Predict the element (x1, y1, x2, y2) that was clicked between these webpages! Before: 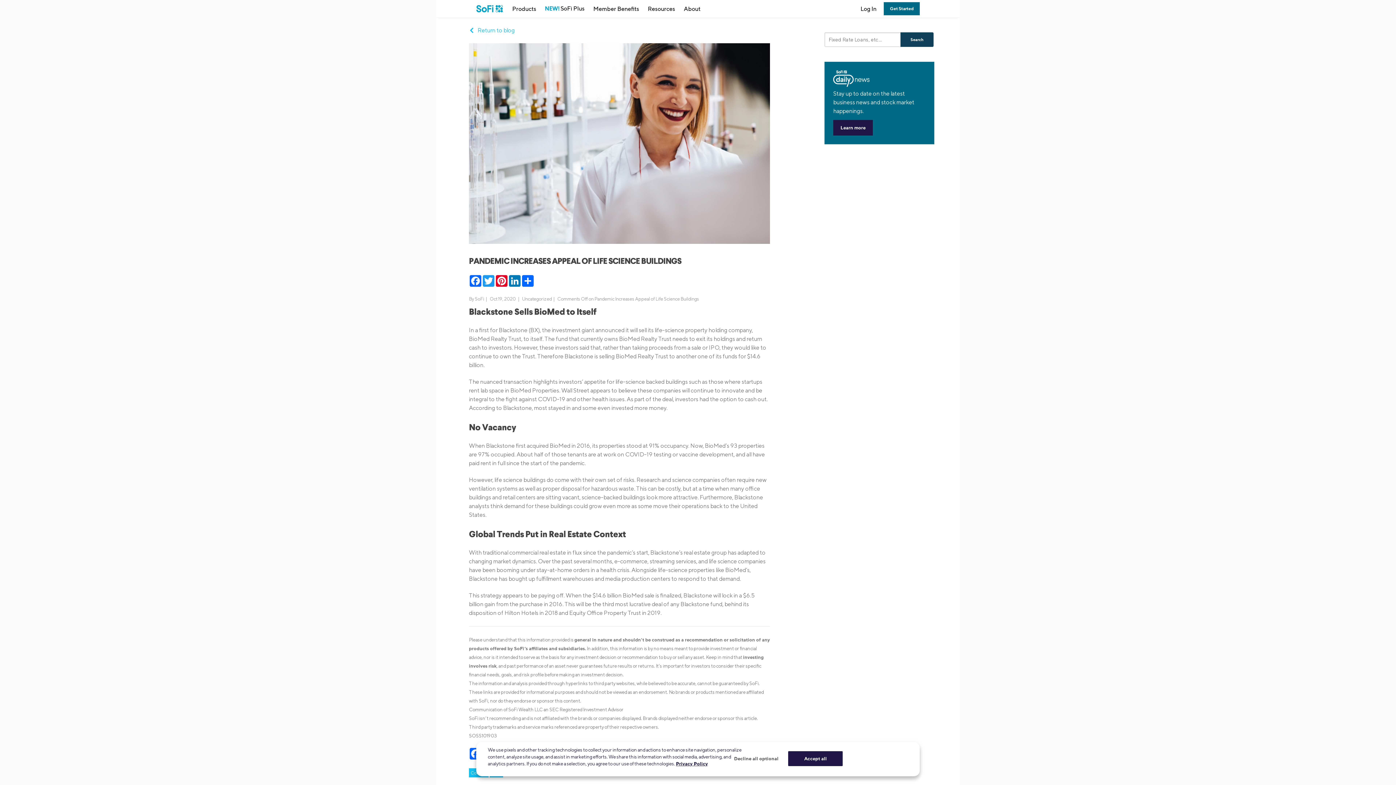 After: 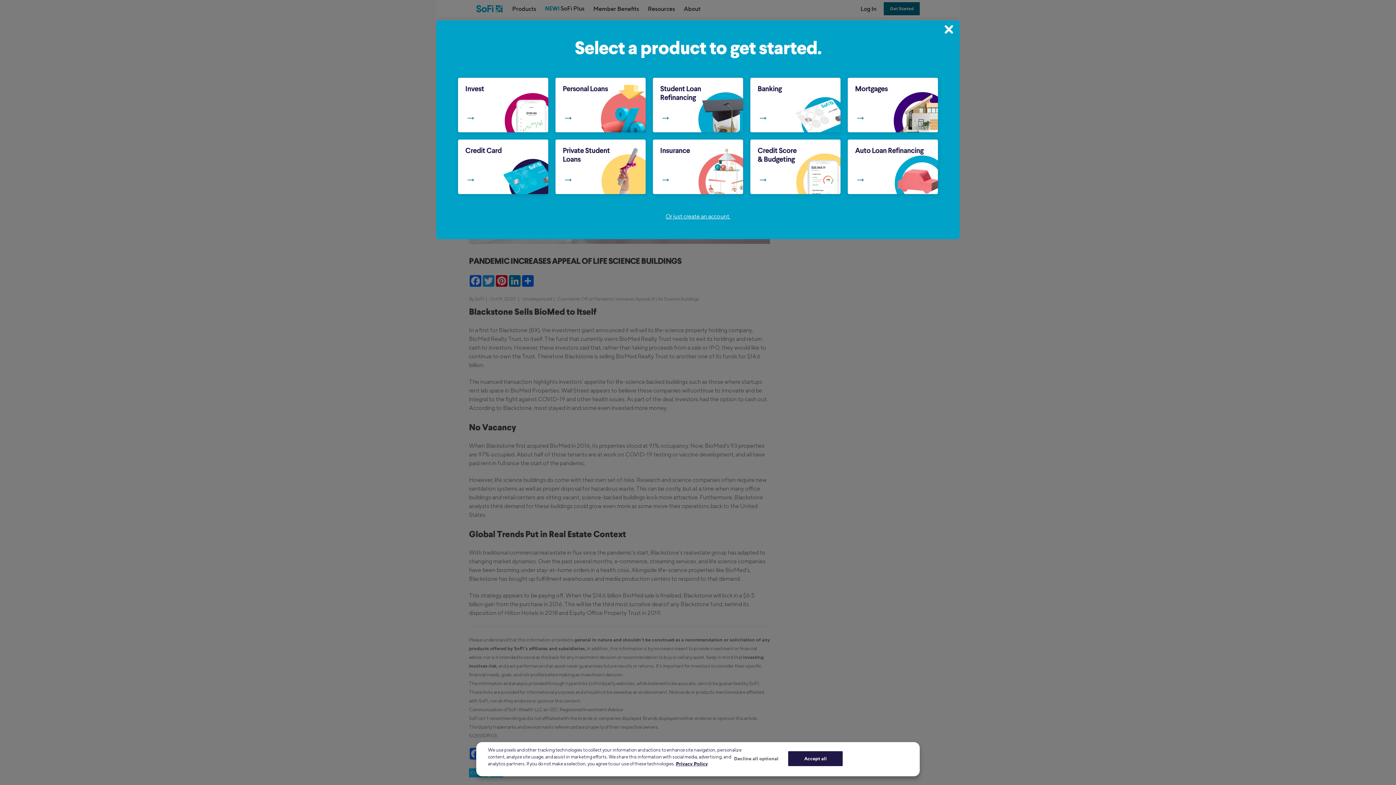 Action: label: Get Started bbox: (884, 2, 920, 15)